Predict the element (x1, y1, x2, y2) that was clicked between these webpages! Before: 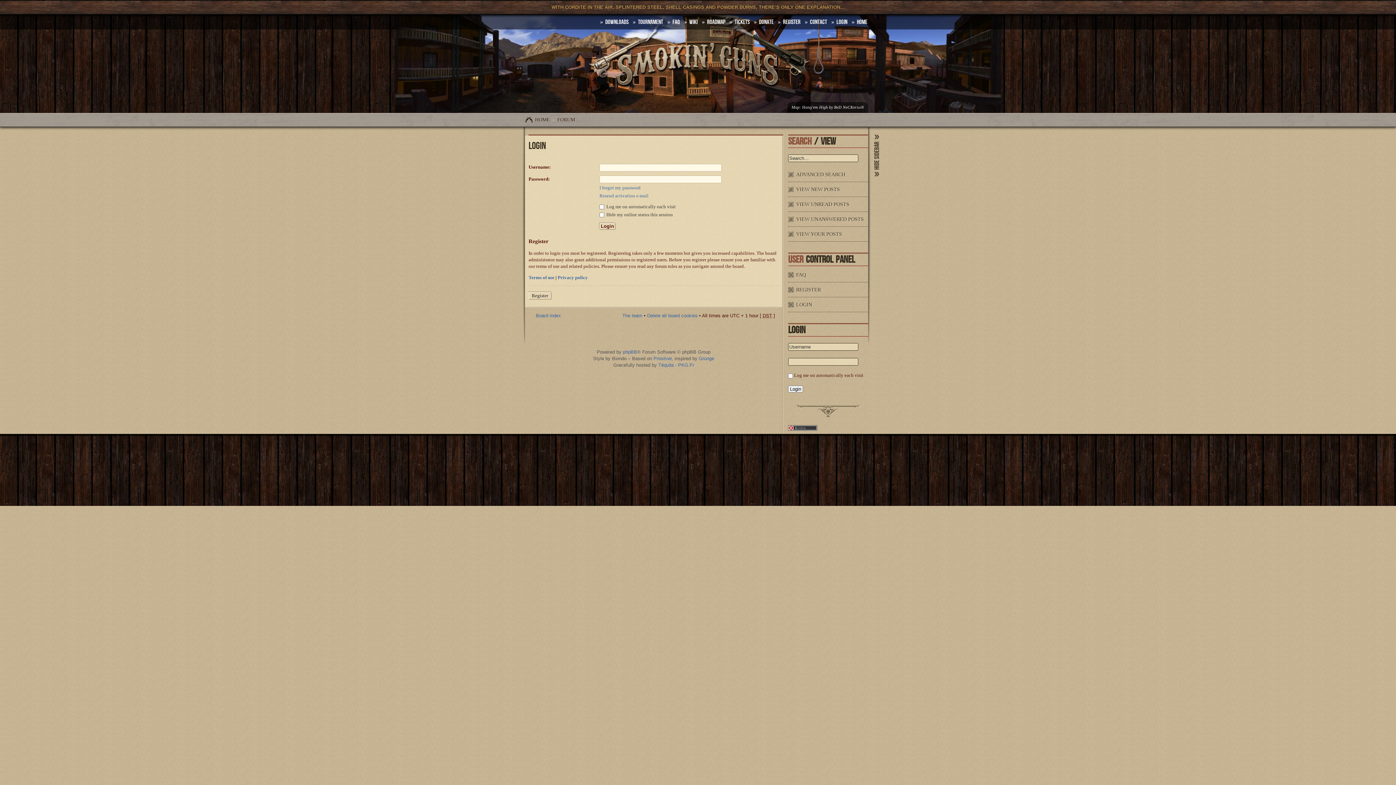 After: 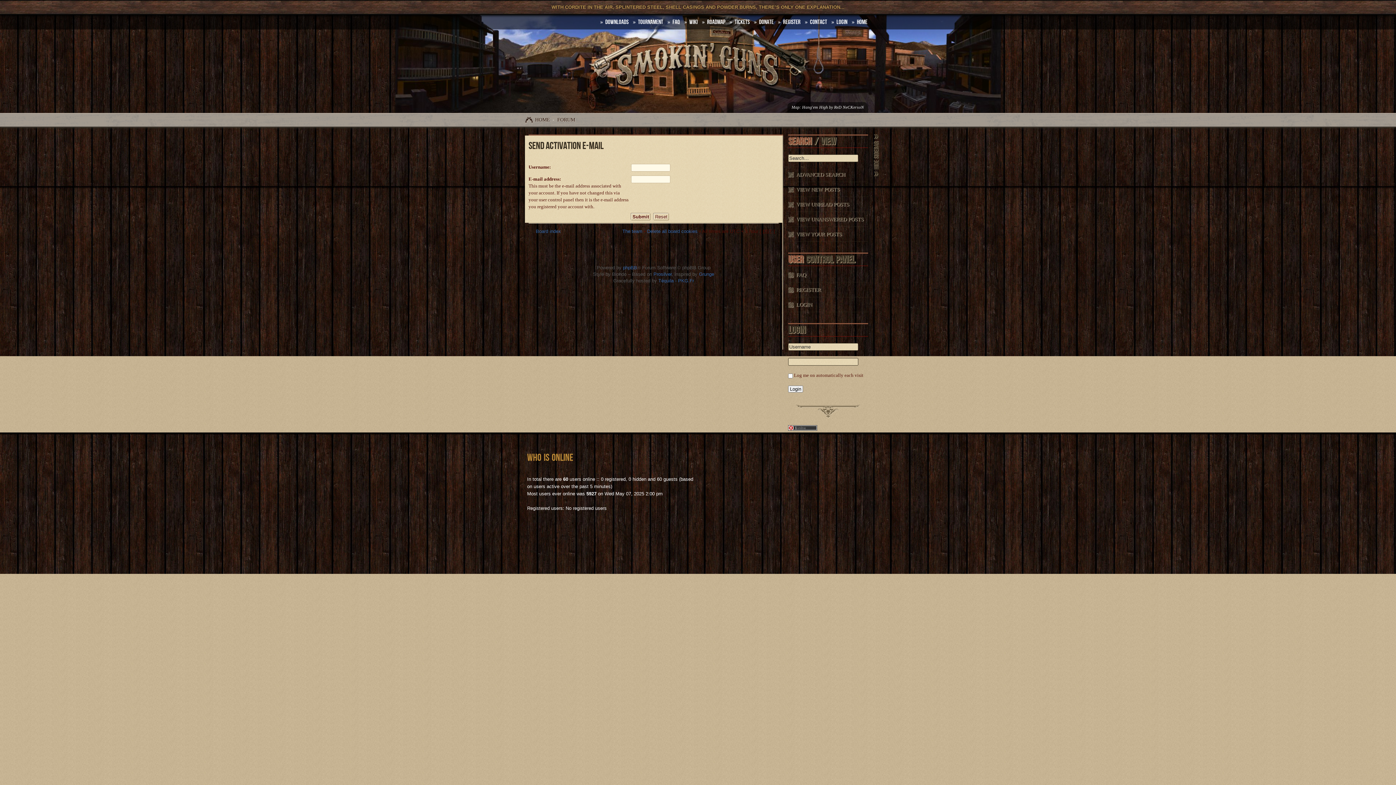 Action: bbox: (599, 193, 648, 198) label: Resend activation e-mail